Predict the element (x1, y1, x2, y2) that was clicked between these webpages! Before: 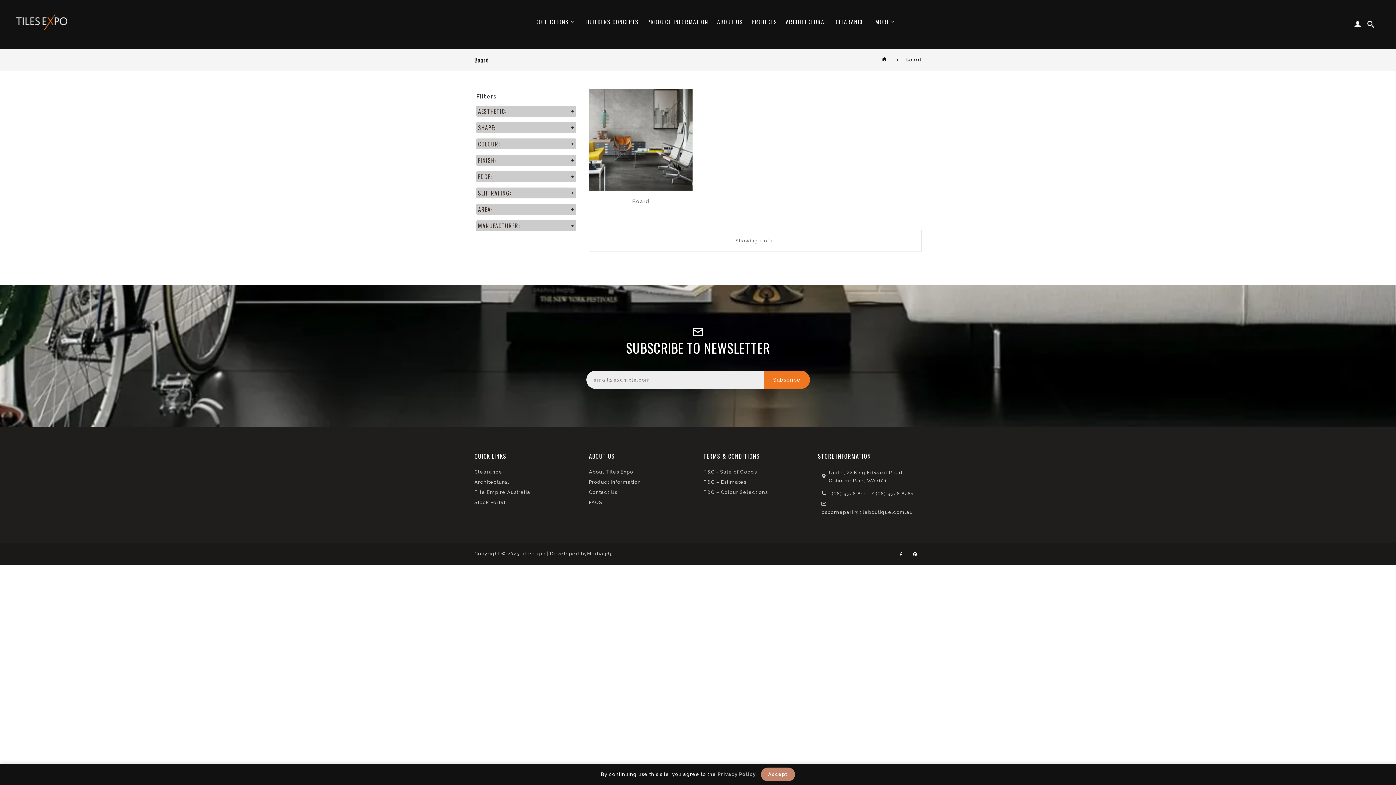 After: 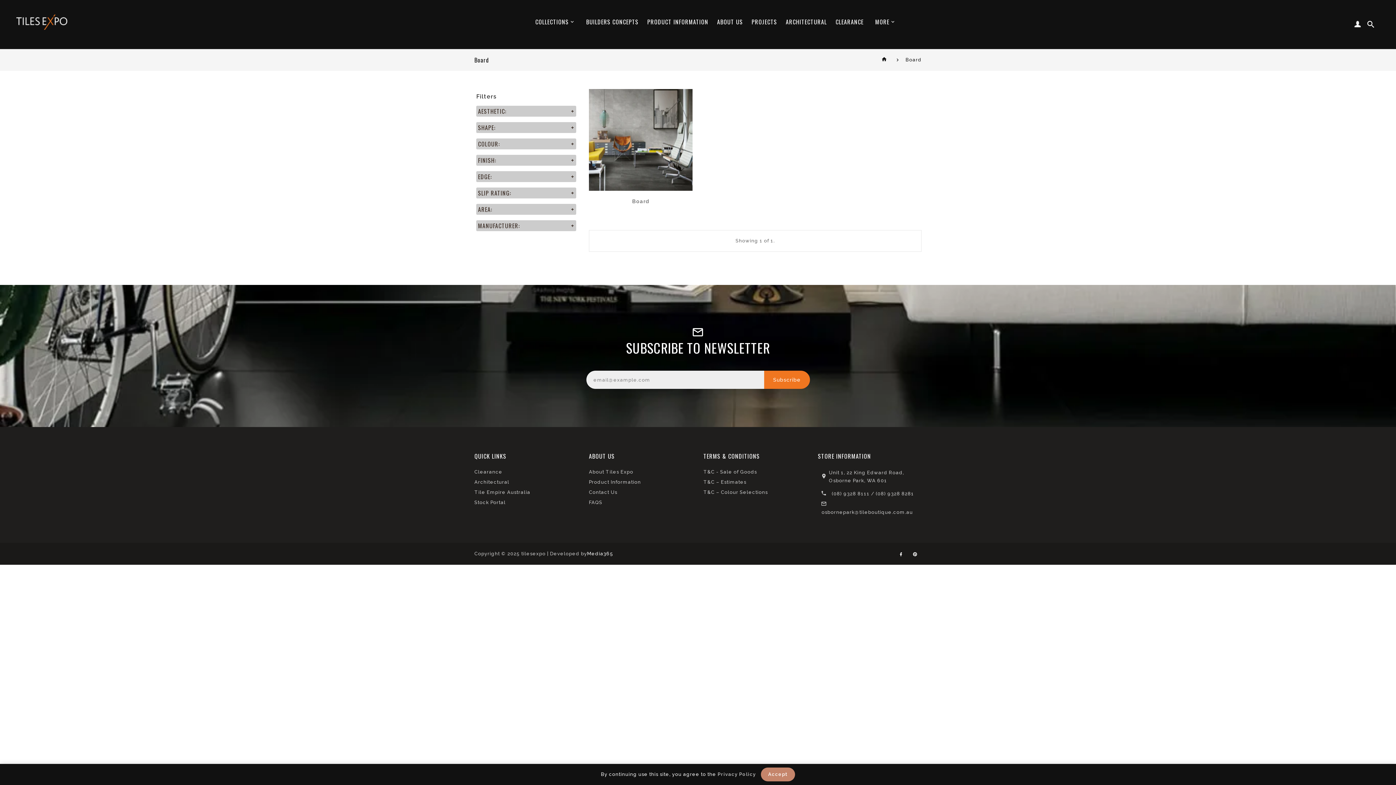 Action: bbox: (587, 551, 613, 556) label: Media365